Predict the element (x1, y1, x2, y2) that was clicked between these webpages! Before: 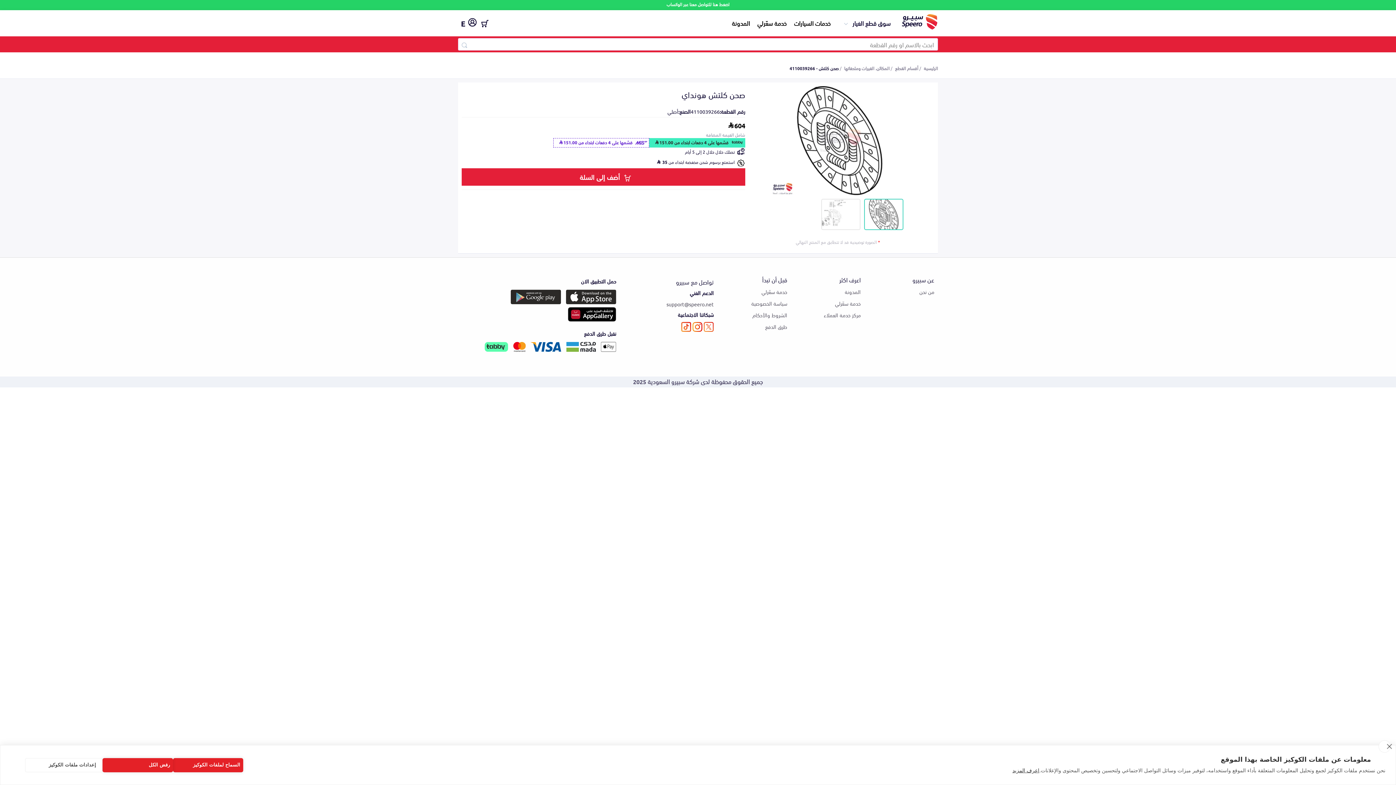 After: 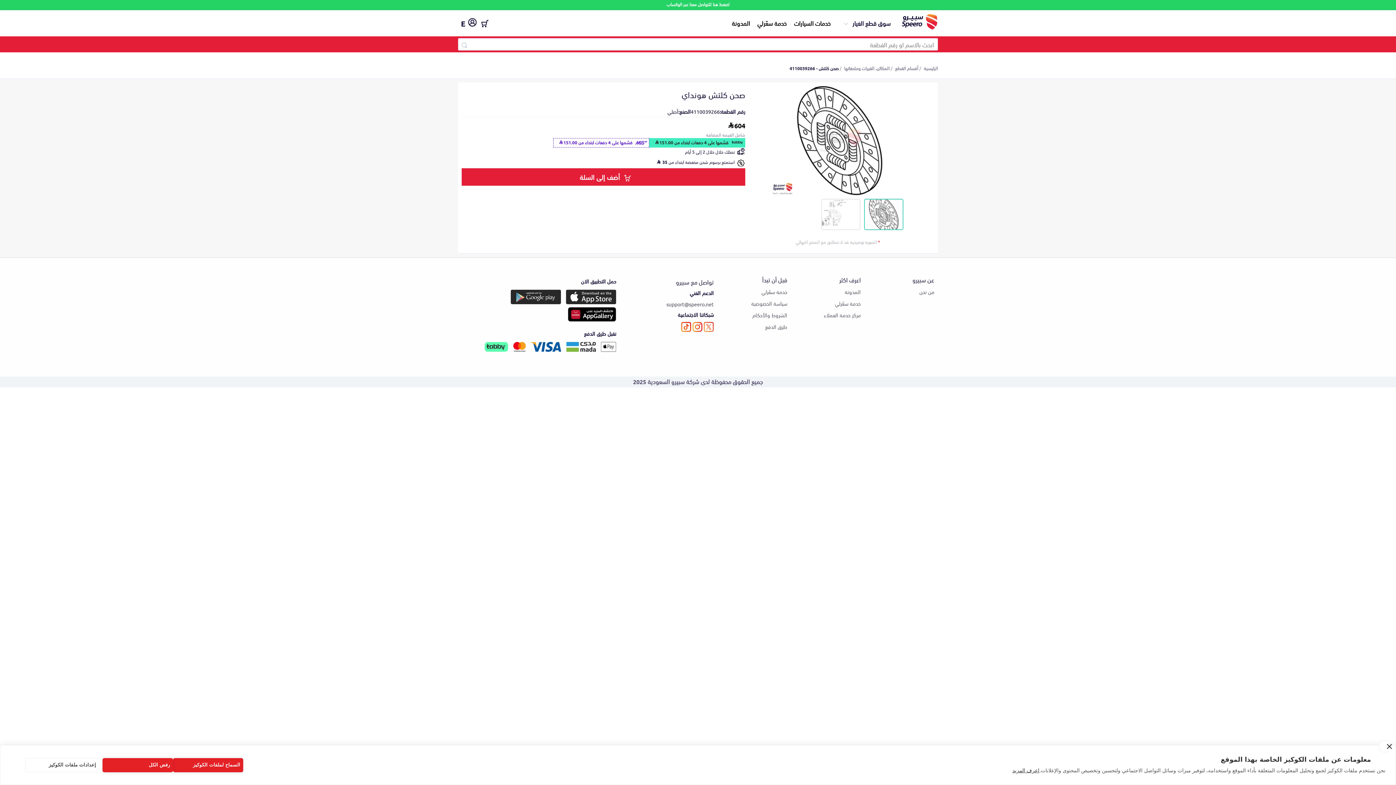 Action: bbox: (1378, 740, 1390, 753) label: close